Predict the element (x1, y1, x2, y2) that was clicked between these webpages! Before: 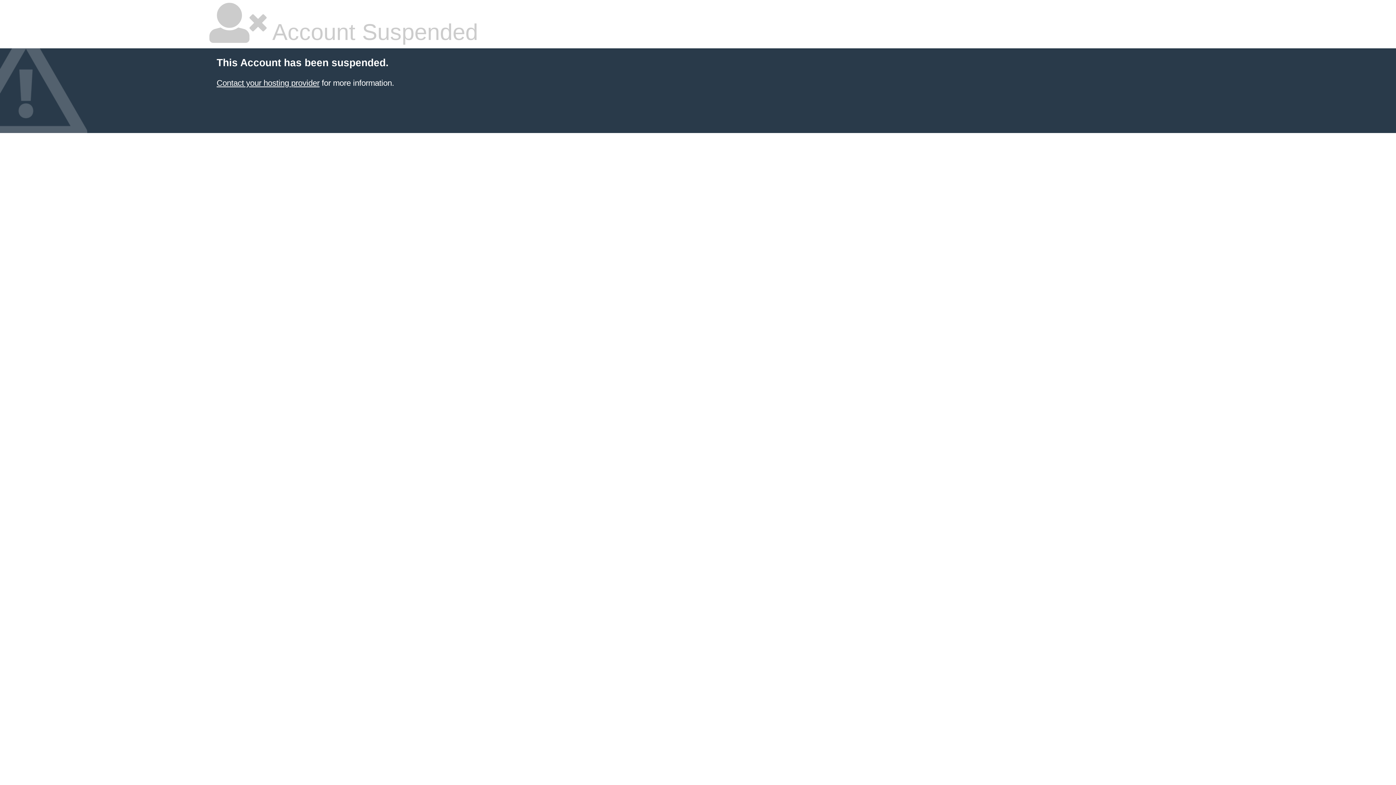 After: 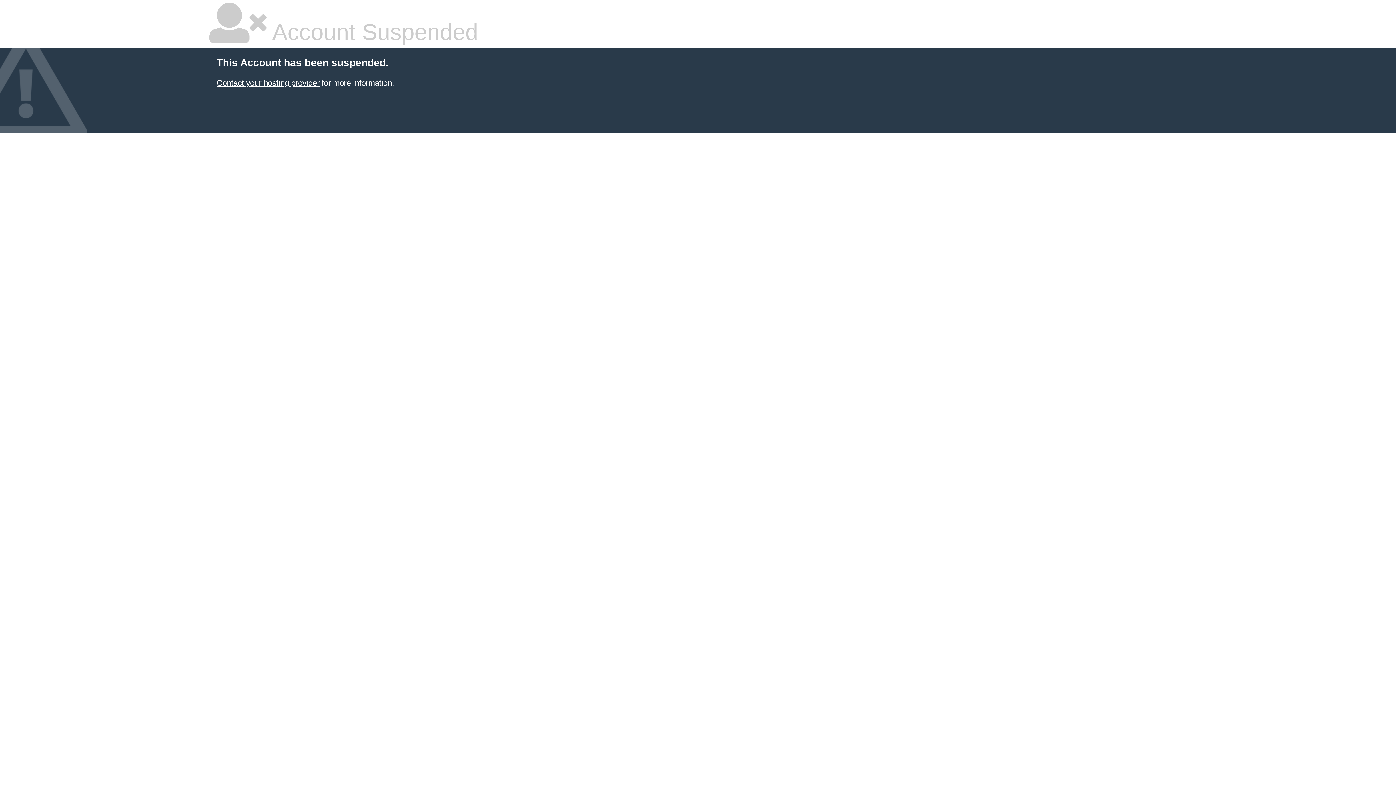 Action: label: Contact your hosting provider bbox: (216, 78, 319, 87)